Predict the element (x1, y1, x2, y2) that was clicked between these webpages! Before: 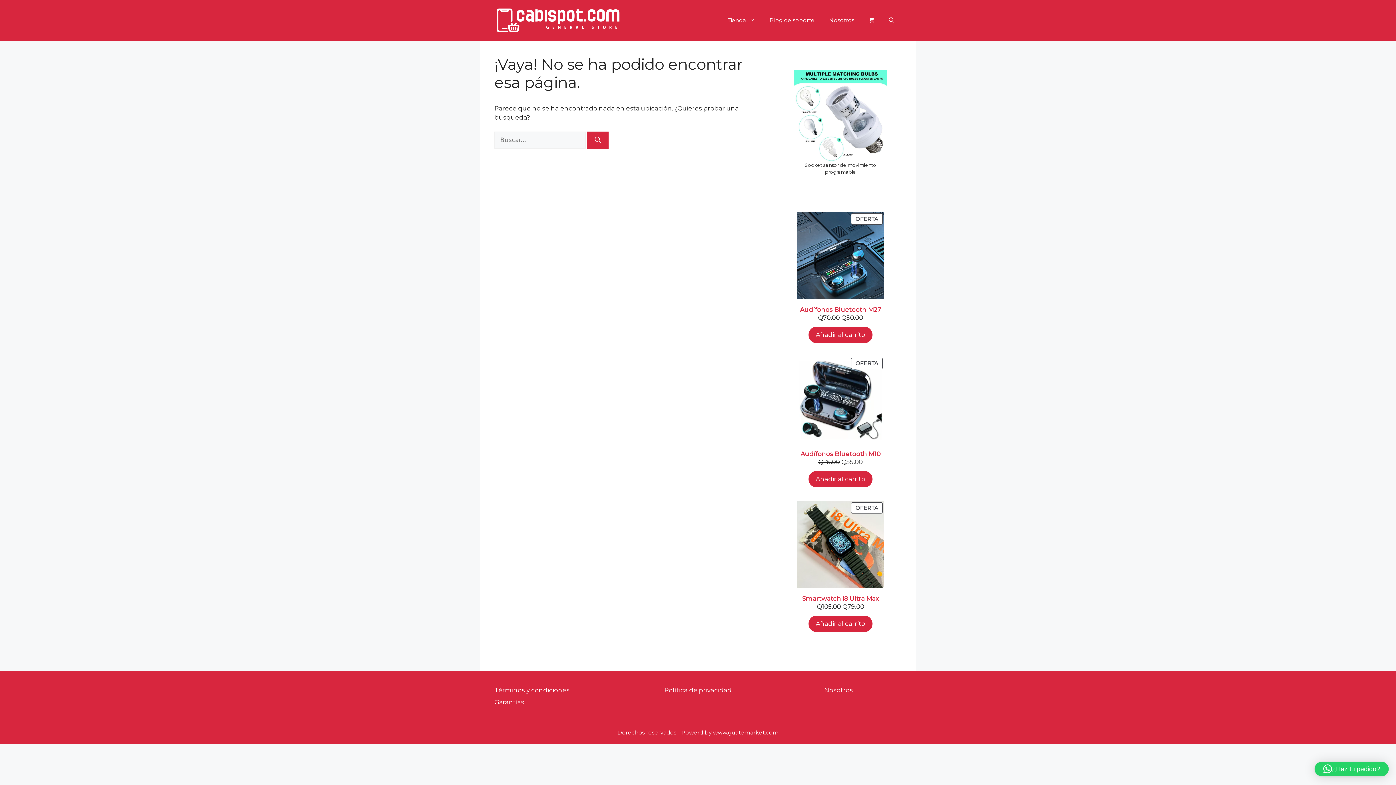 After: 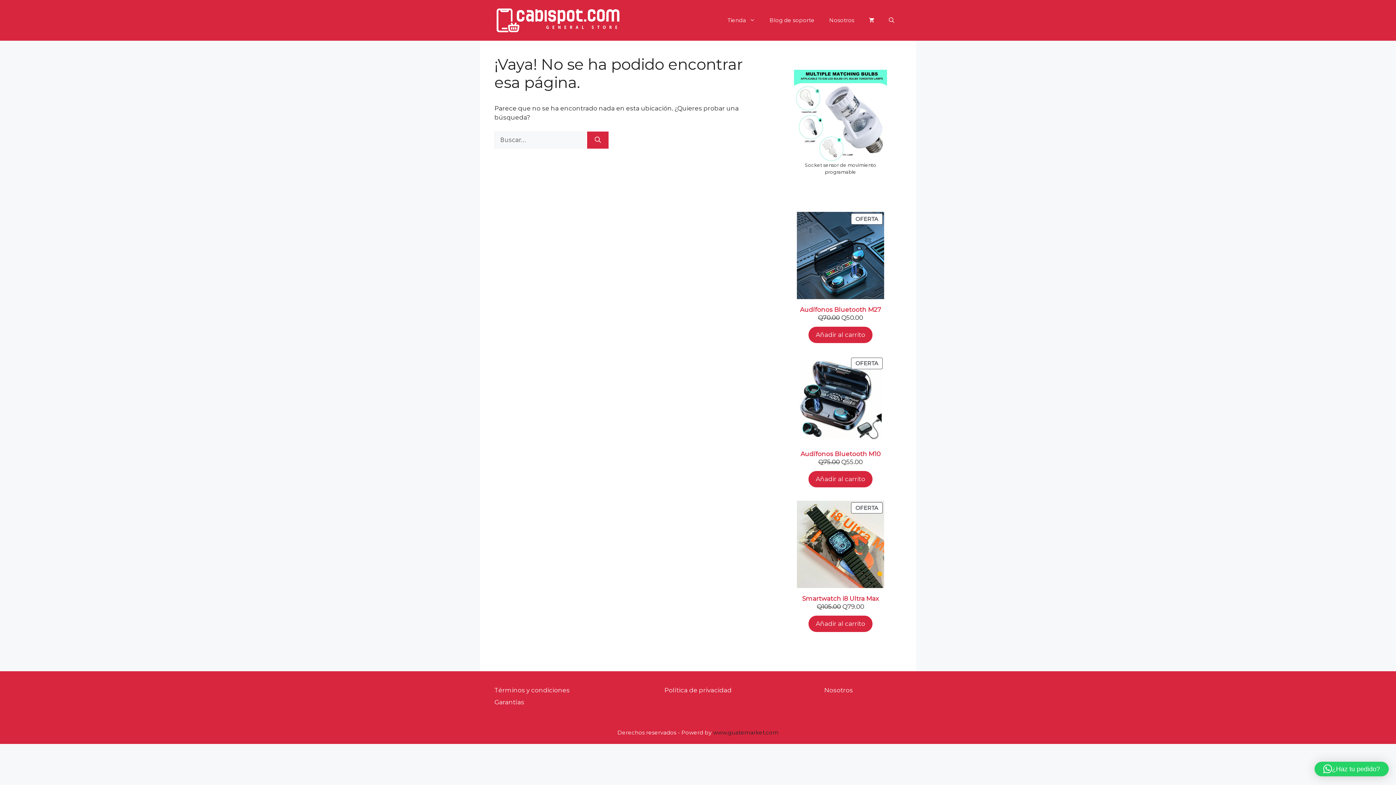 Action: bbox: (713, 729, 778, 736) label: www.guatemarket.com